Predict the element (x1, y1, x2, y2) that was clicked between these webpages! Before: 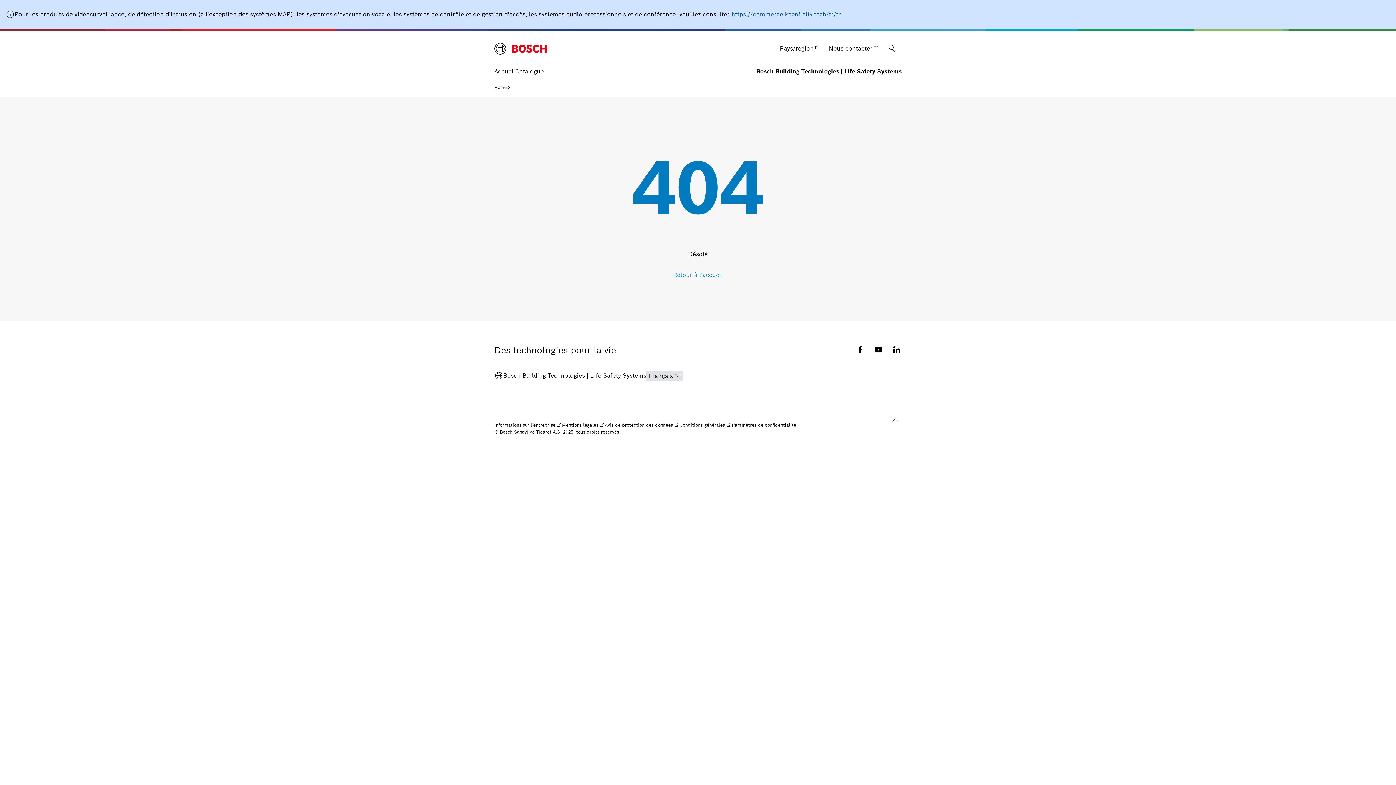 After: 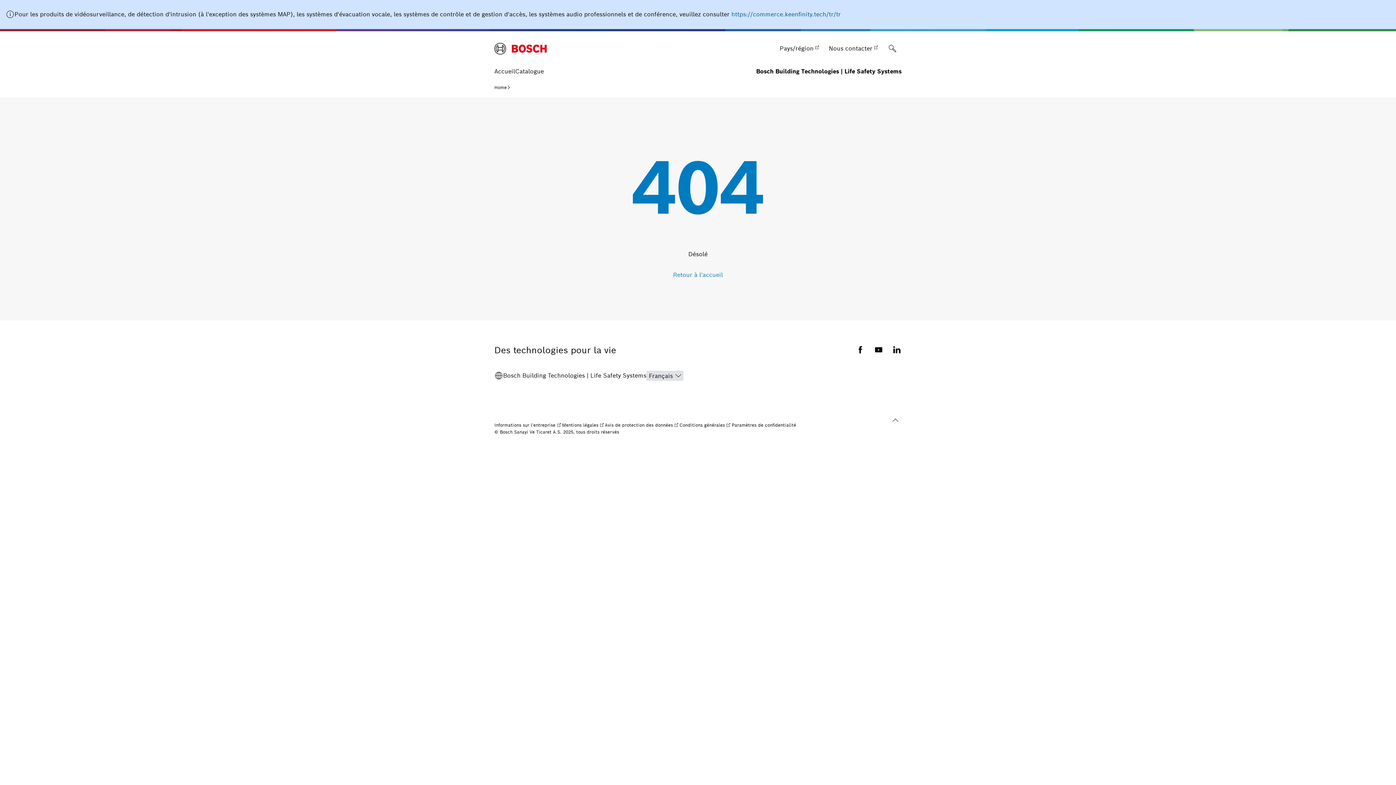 Action: label: https://commerce.keenfinity.tech/tr/tr bbox: (731, 10, 841, 18)